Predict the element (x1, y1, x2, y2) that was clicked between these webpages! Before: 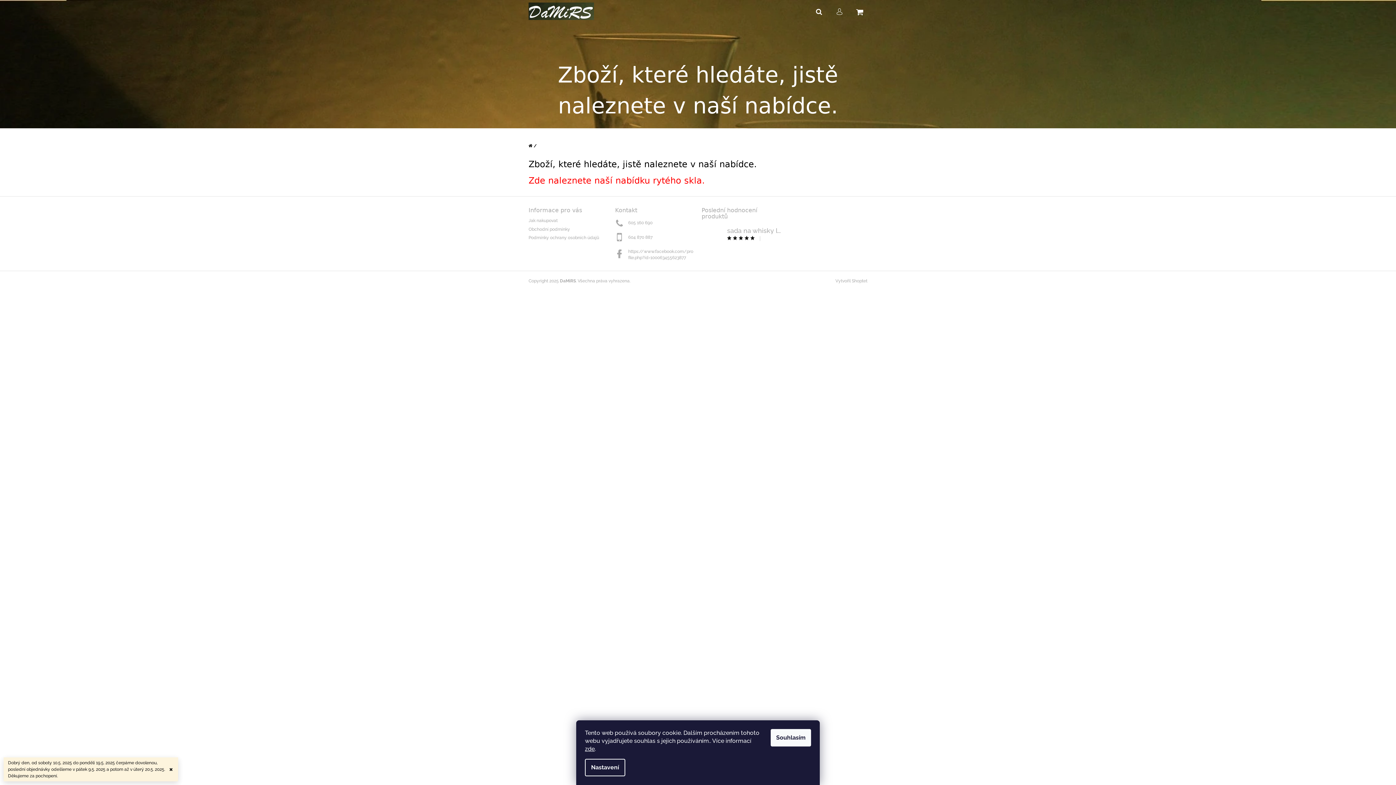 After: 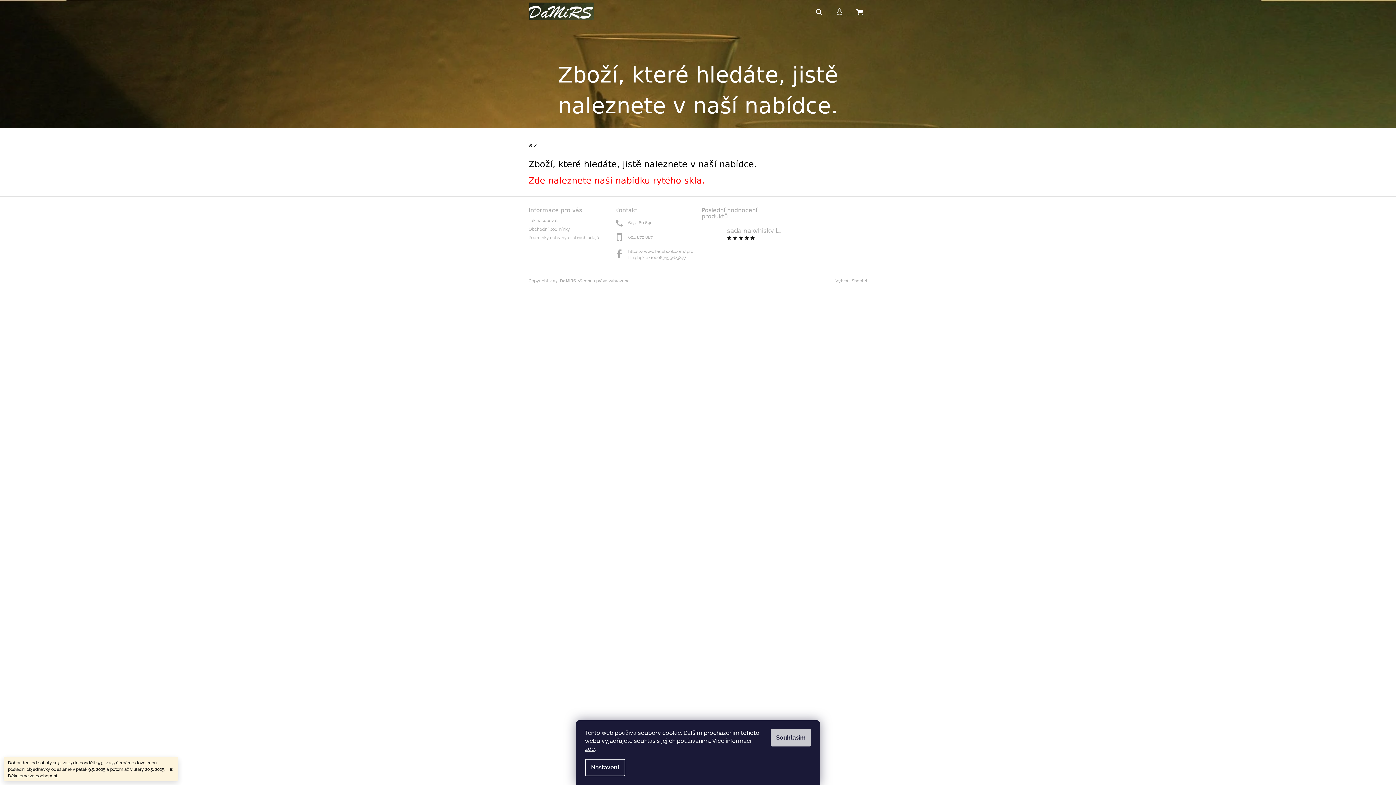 Action: bbox: (770, 729, 811, 746) label: Souhlasím